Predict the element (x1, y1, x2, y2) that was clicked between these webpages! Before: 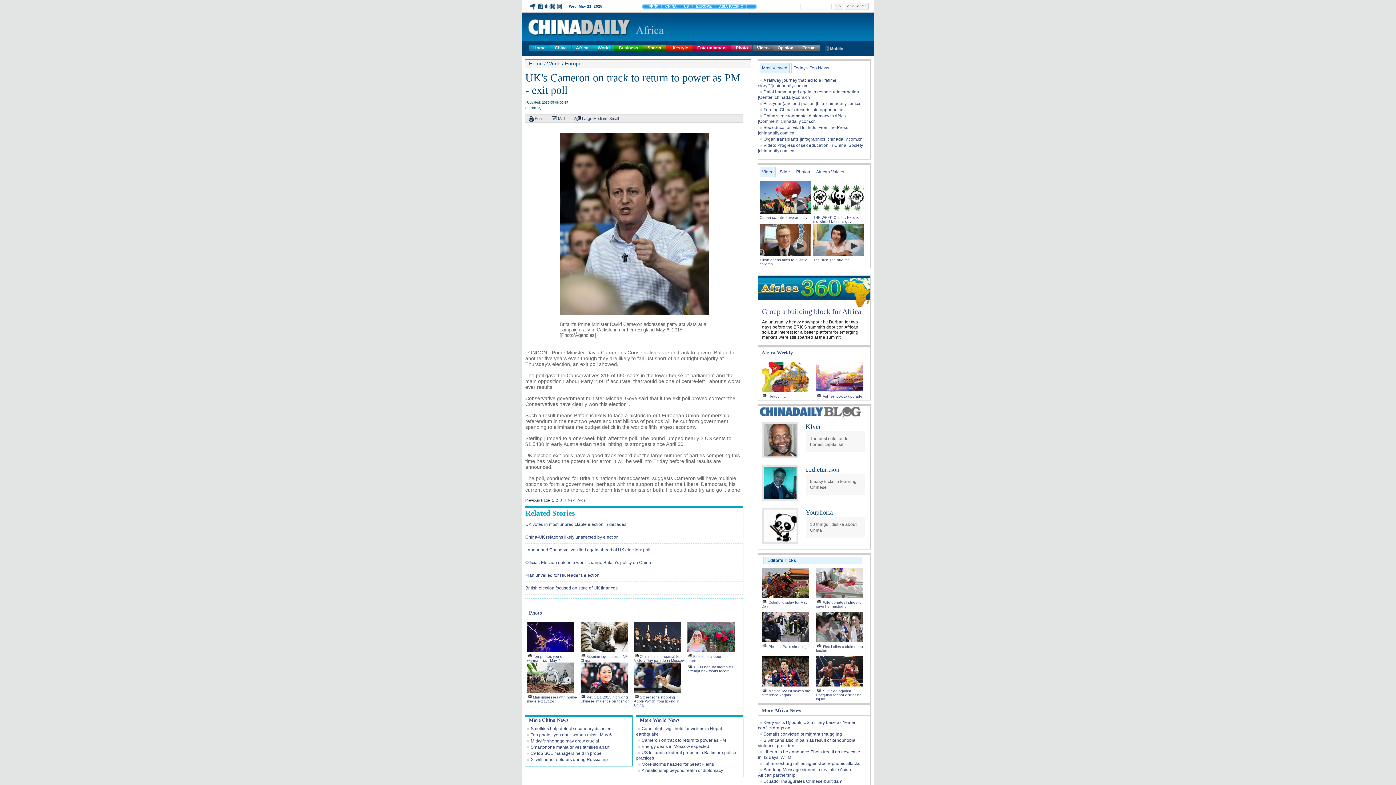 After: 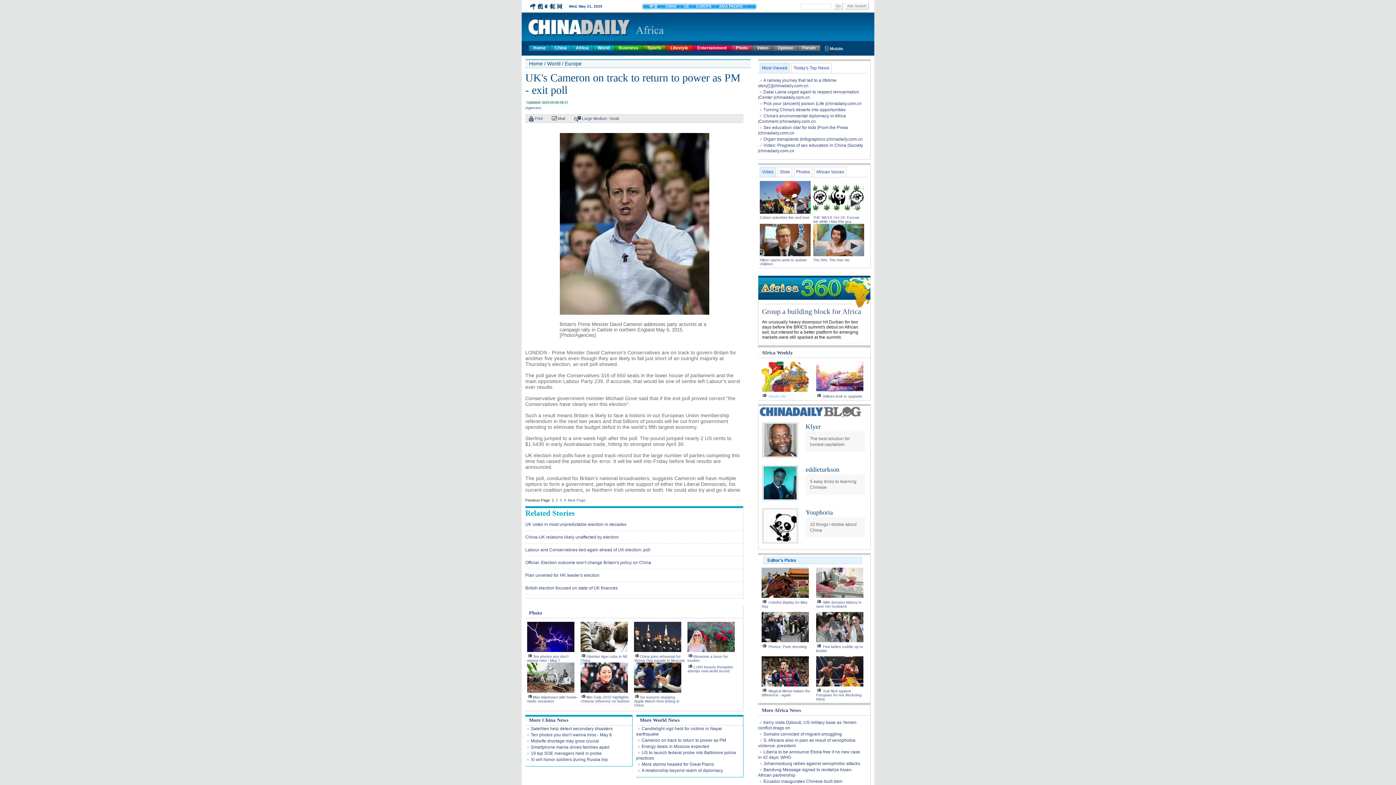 Action: label: Heady mix bbox: (768, 394, 786, 398)